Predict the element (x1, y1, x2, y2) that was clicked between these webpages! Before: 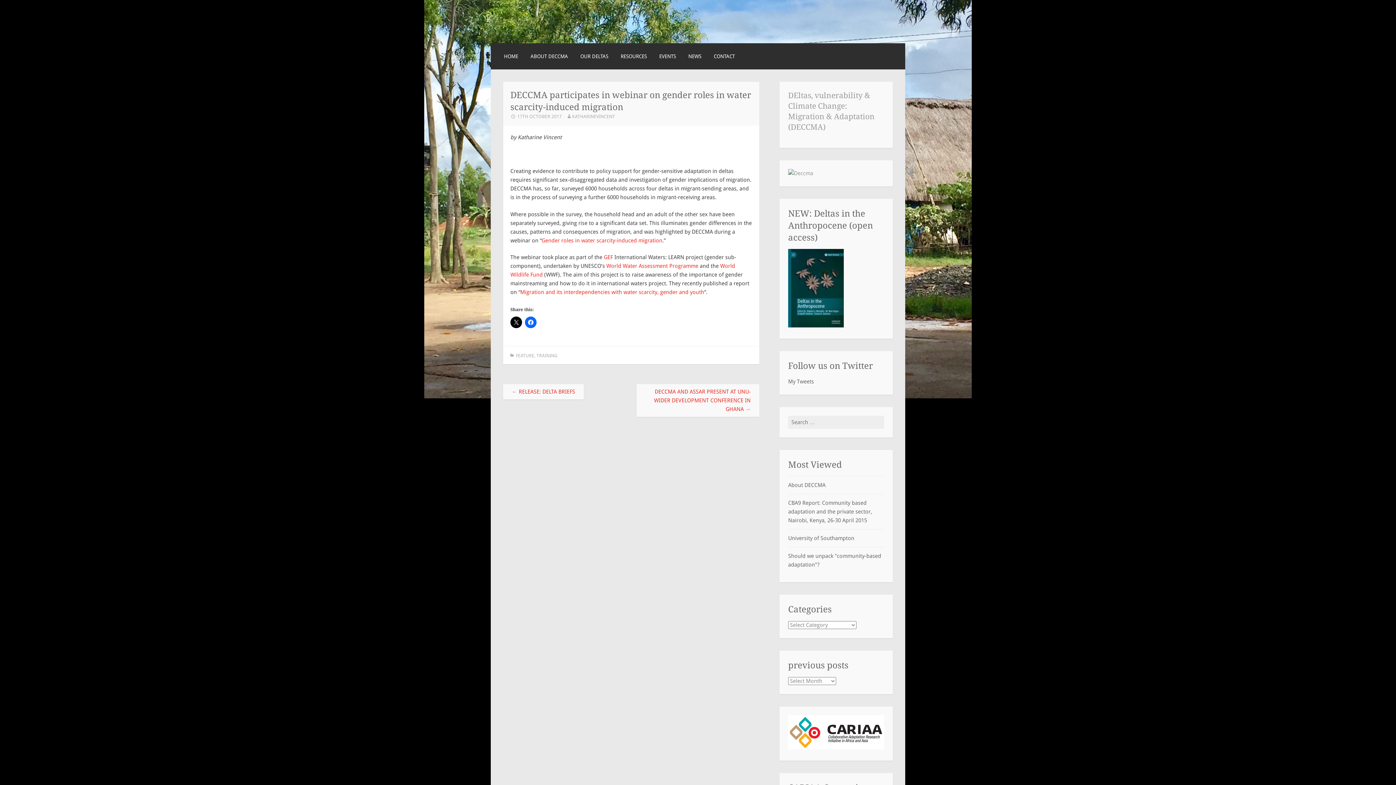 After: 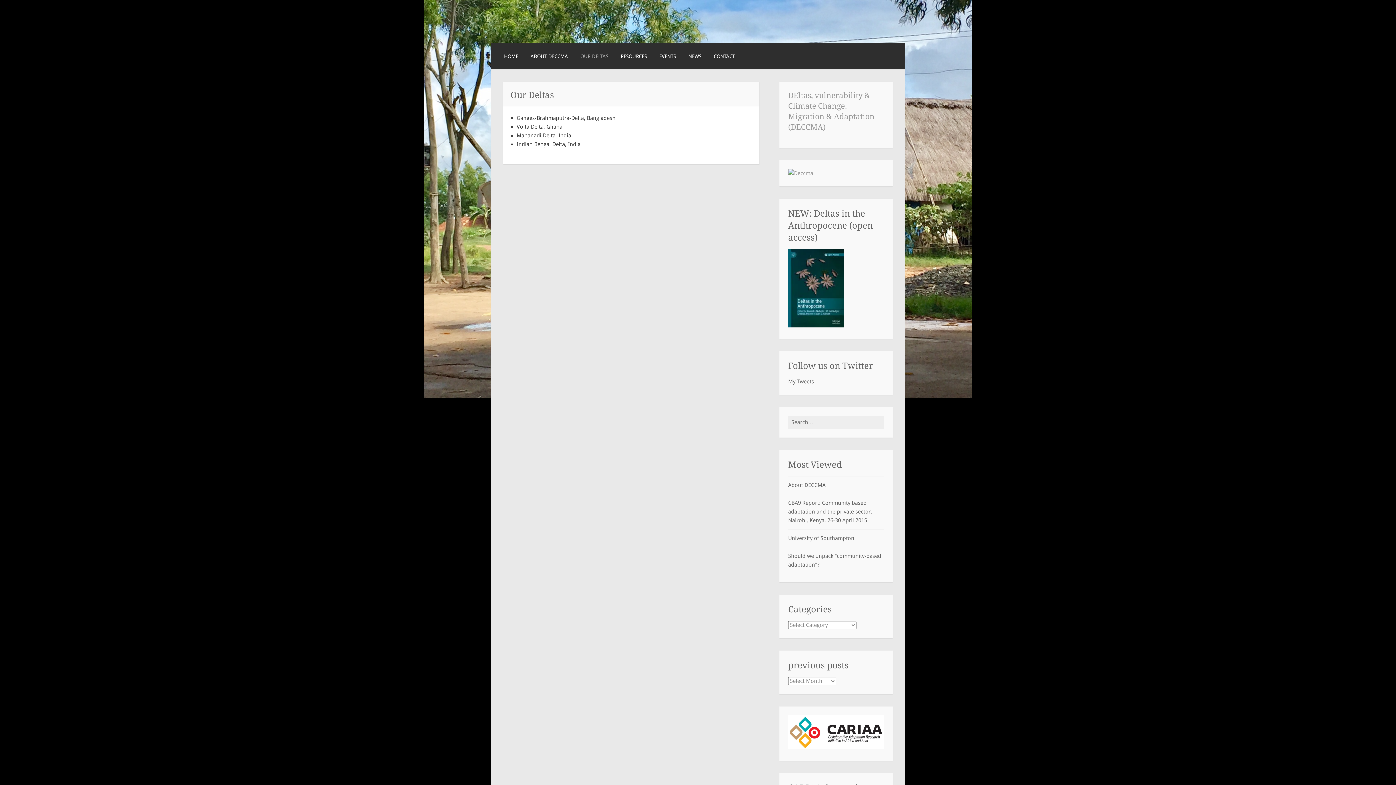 Action: bbox: (580, 52, 608, 60) label: OUR DELTAS